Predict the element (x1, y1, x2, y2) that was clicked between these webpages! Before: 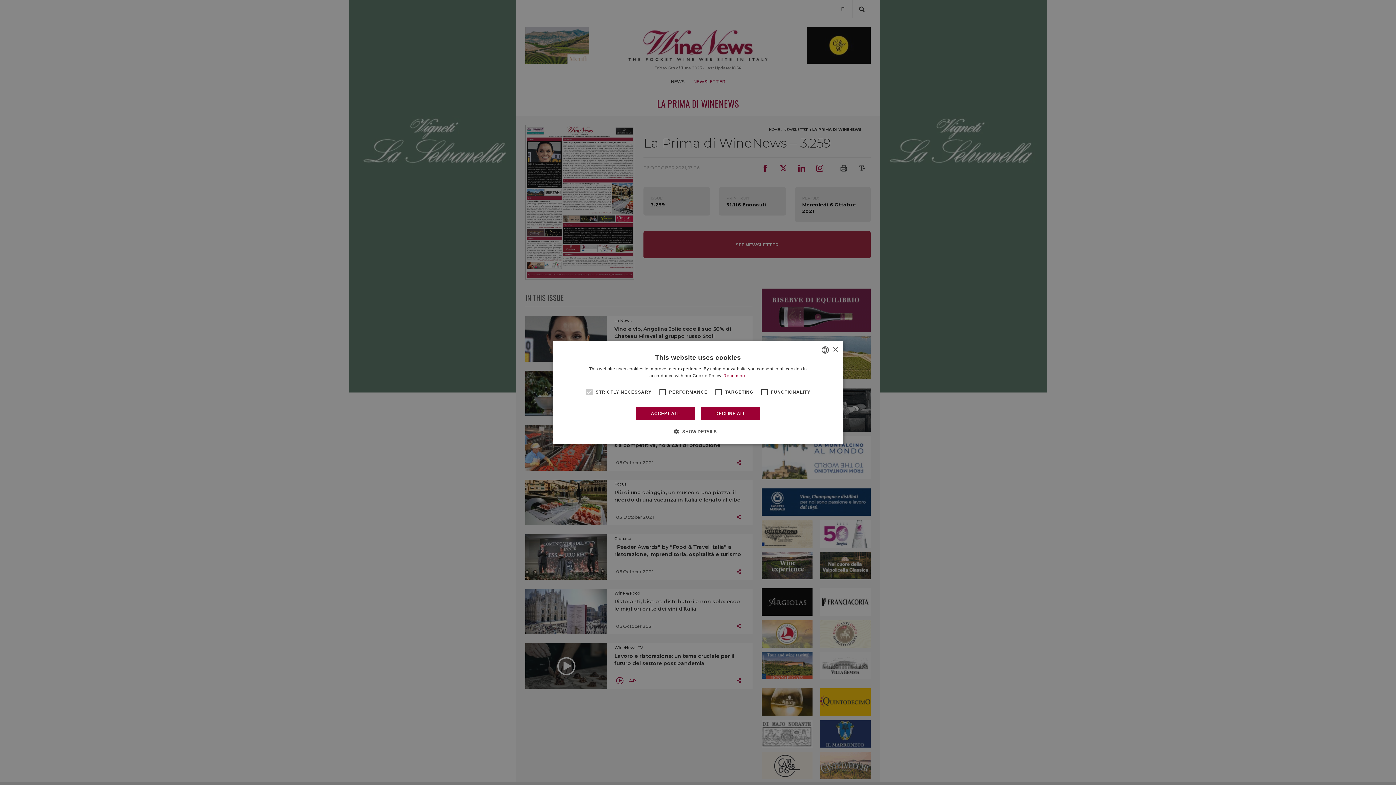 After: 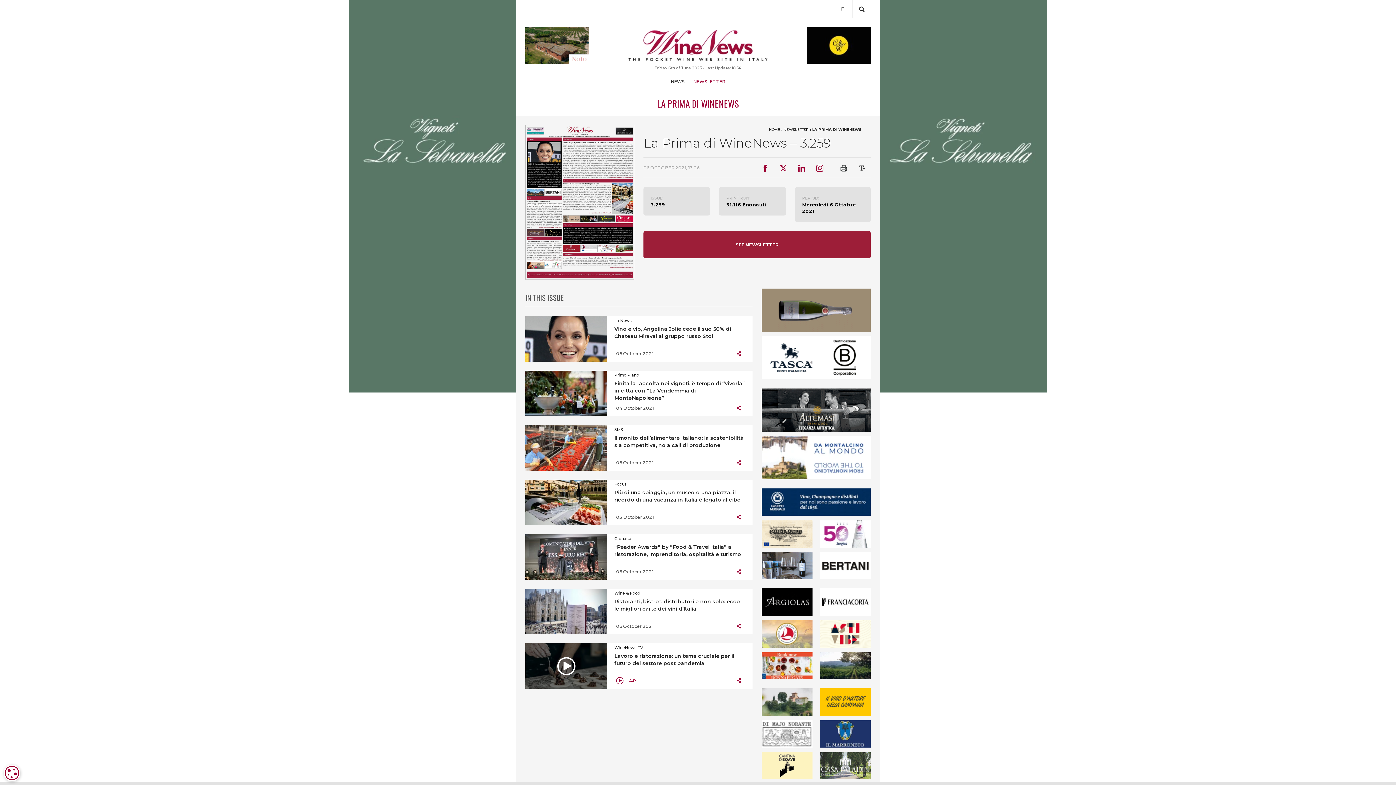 Action: bbox: (635, 406, 695, 420) label: ACCEPT ALL